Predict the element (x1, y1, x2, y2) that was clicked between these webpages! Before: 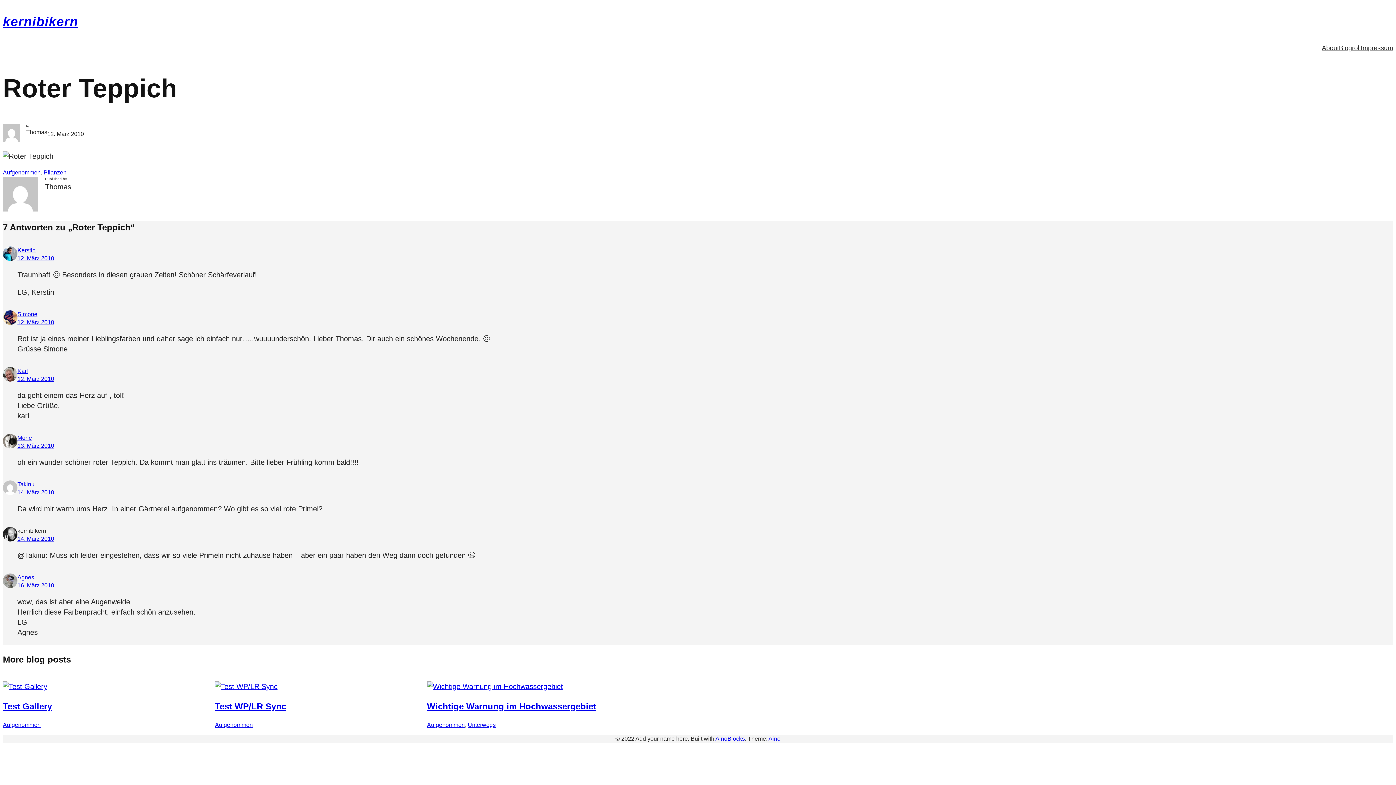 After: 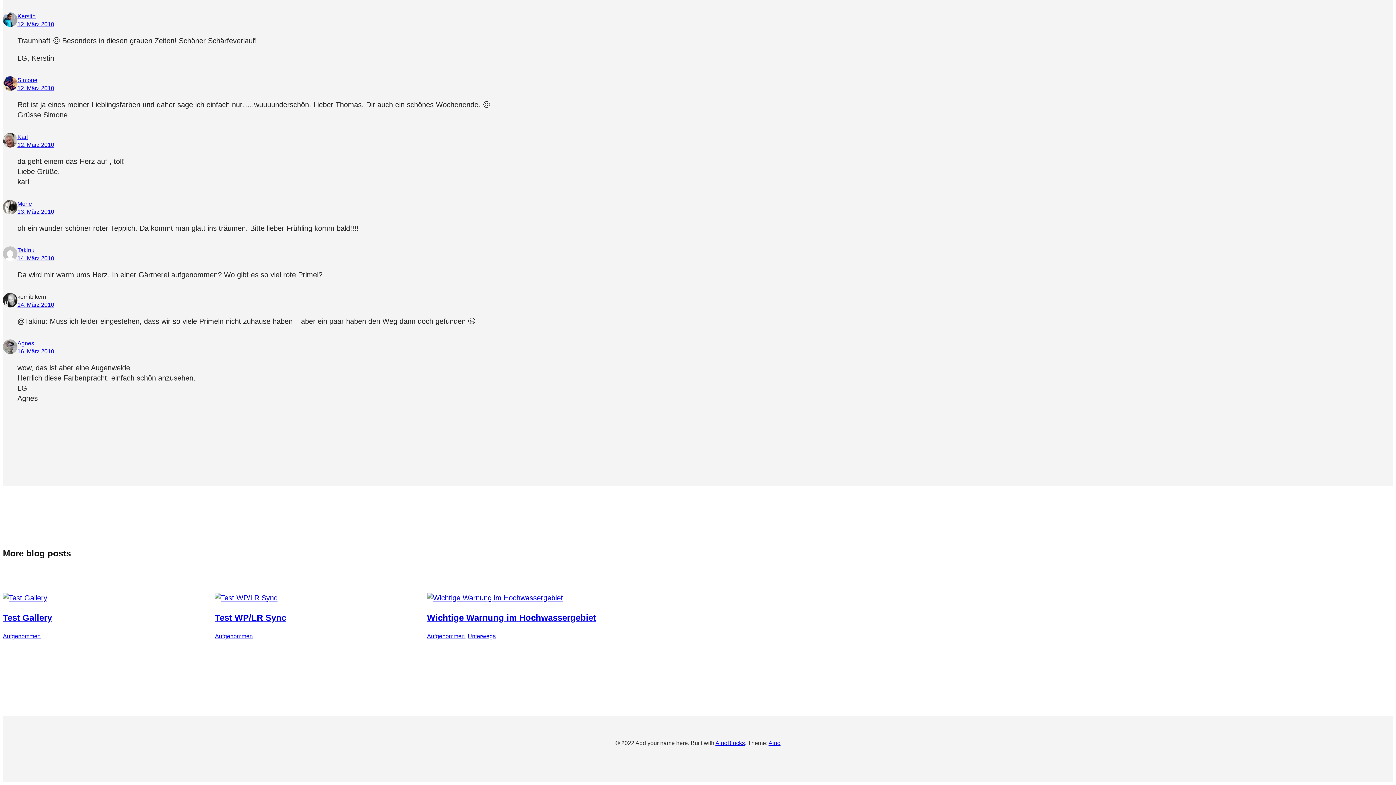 Action: bbox: (17, 535, 54, 542) label: 14. März 2010